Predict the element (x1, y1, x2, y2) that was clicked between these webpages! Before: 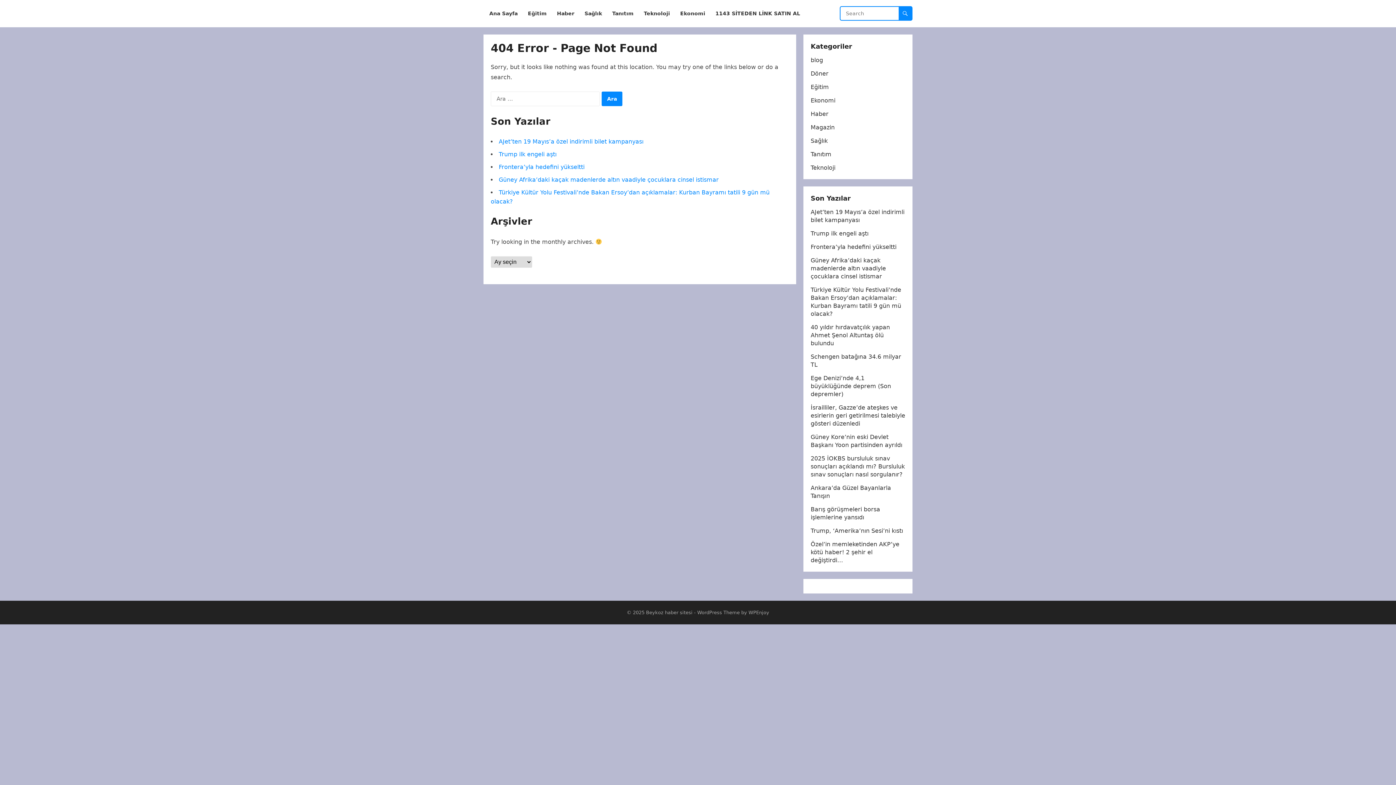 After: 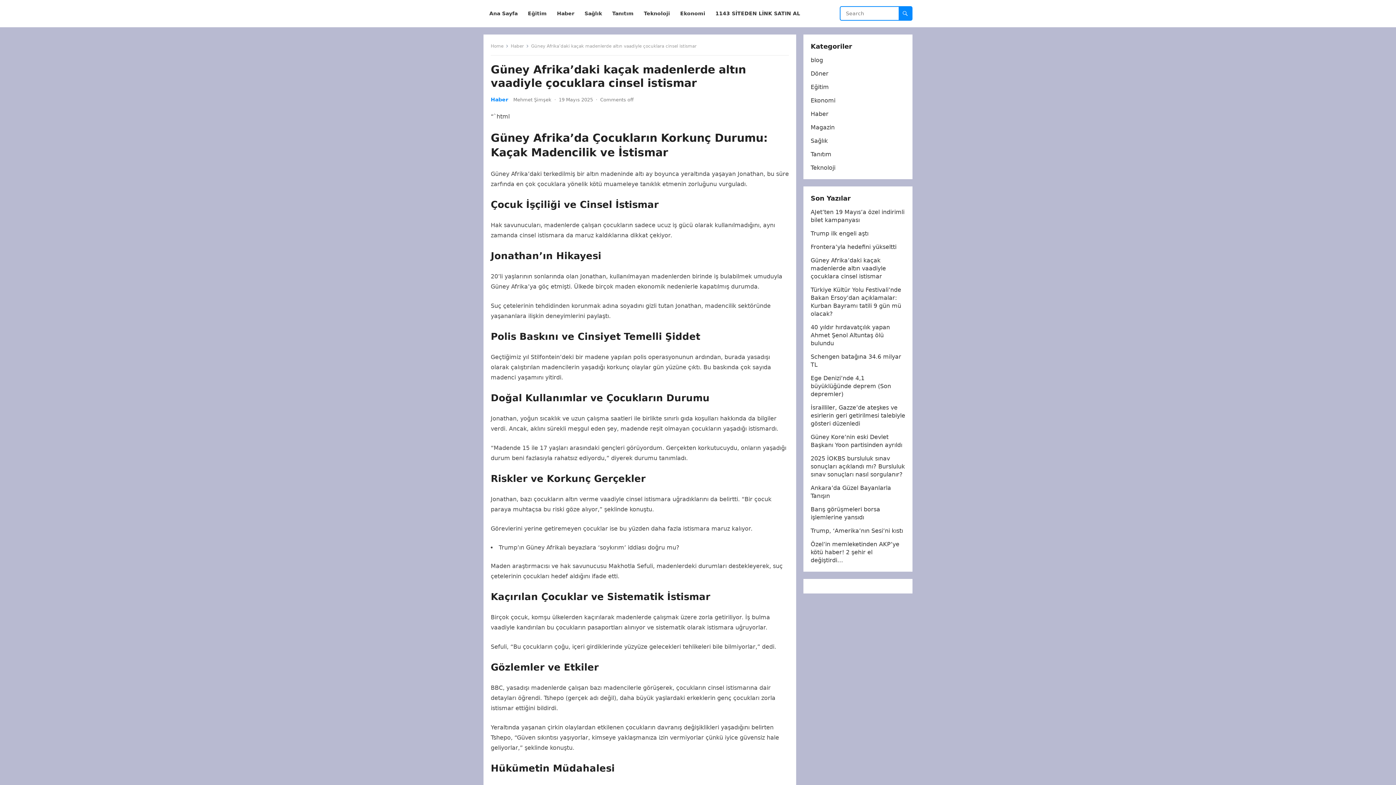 Action: label: Güney Afrika’daki kaçak madenlerde altın vaadiyle çocuklara cinsel istismar bbox: (810, 257, 886, 280)